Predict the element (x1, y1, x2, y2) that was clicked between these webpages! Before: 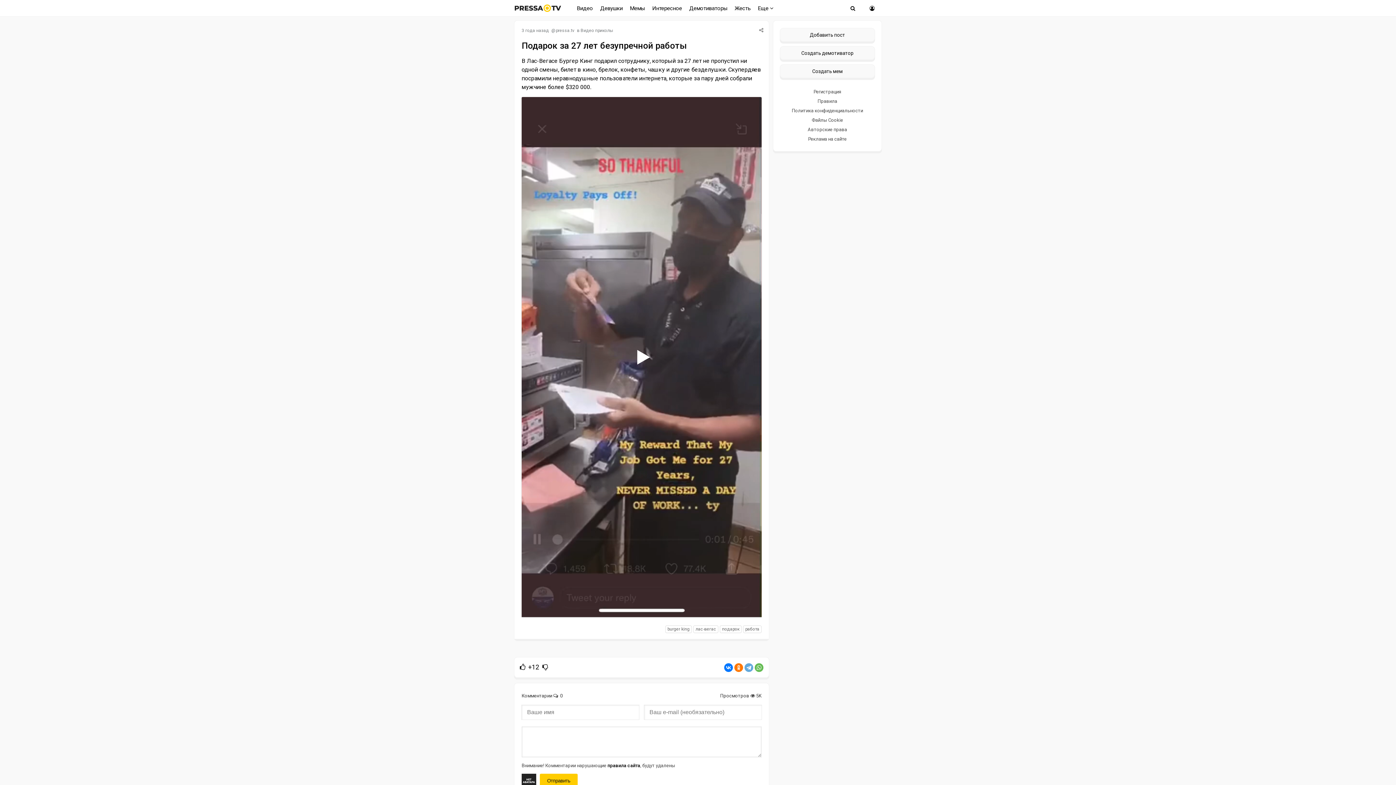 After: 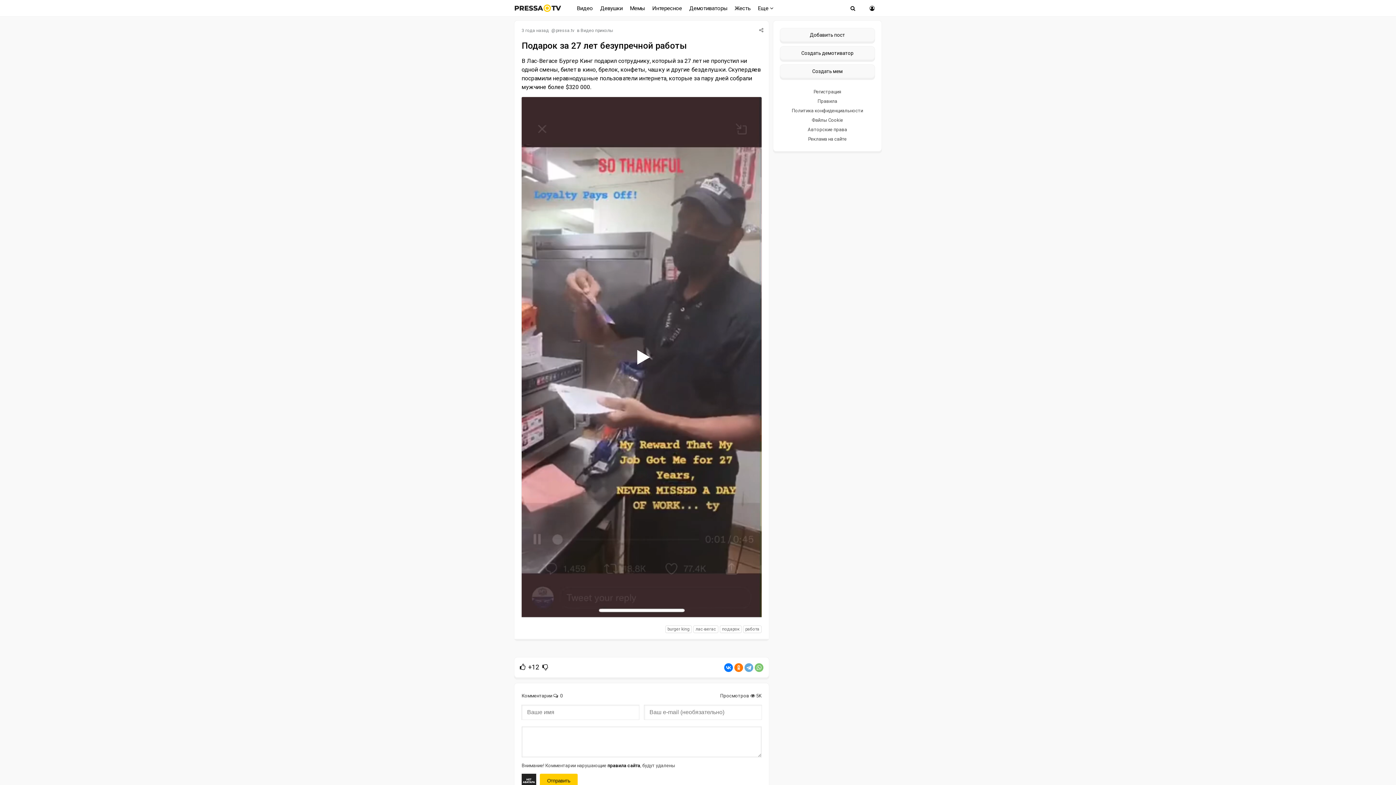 Action: bbox: (754, 663, 763, 672)